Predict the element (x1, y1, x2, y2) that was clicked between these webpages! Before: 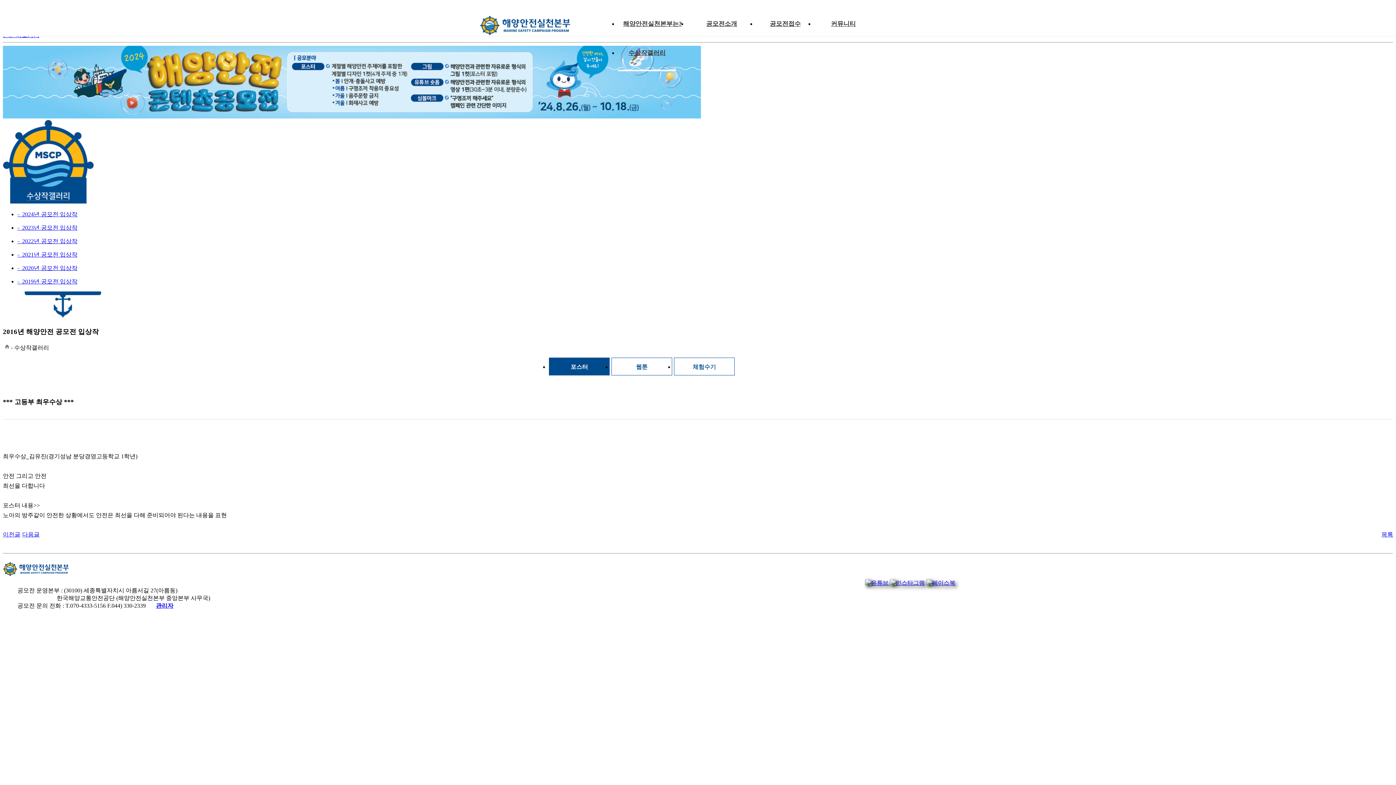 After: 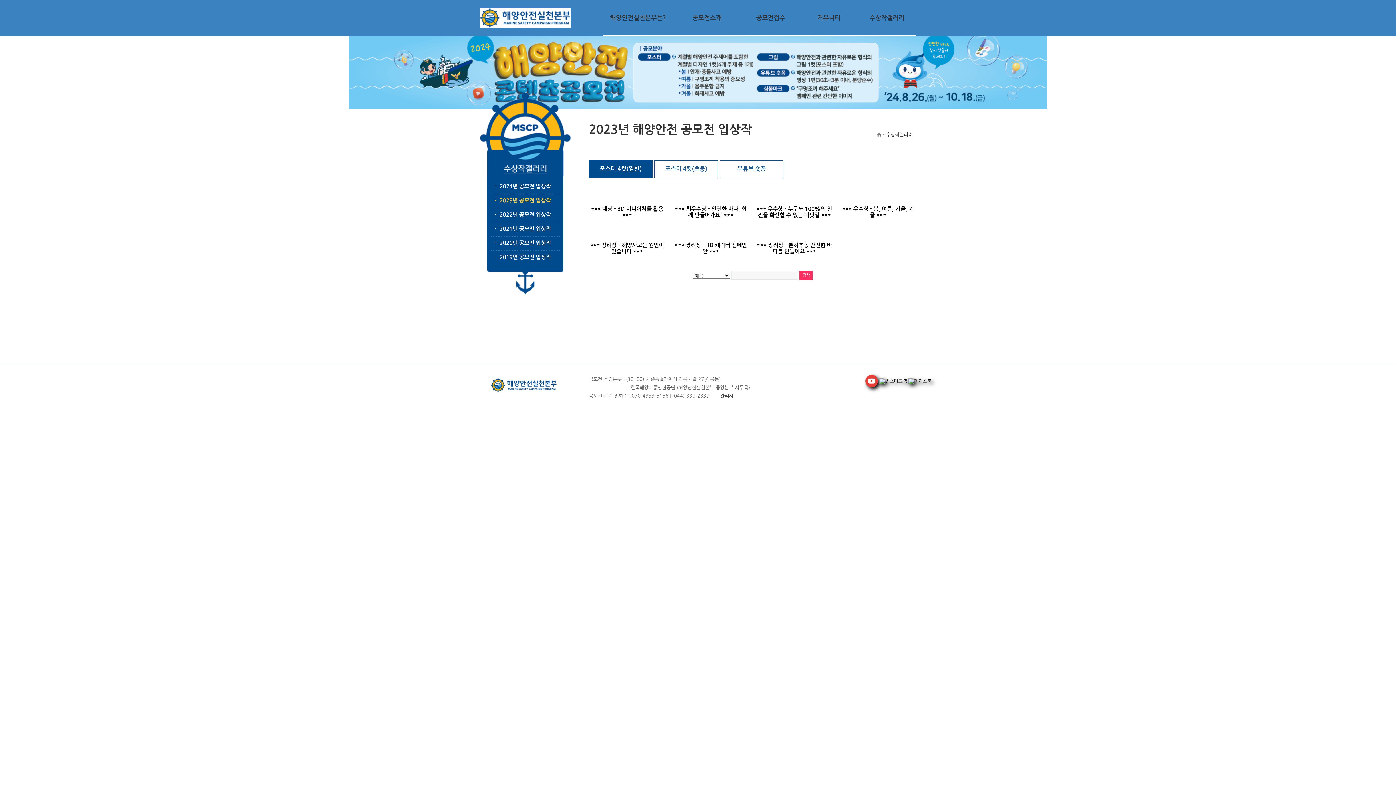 Action: label: 수상작갤러리 bbox: (618, 42, 676, 71)